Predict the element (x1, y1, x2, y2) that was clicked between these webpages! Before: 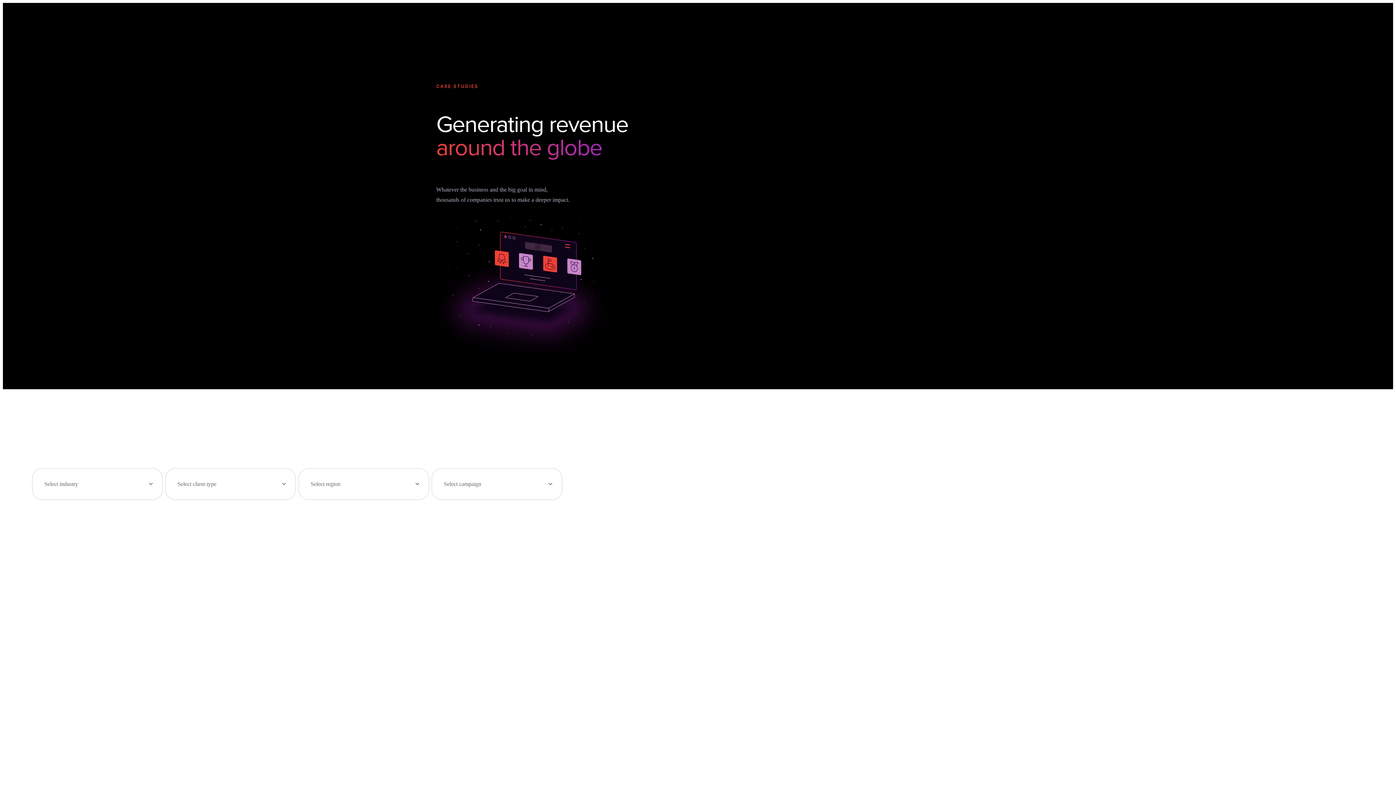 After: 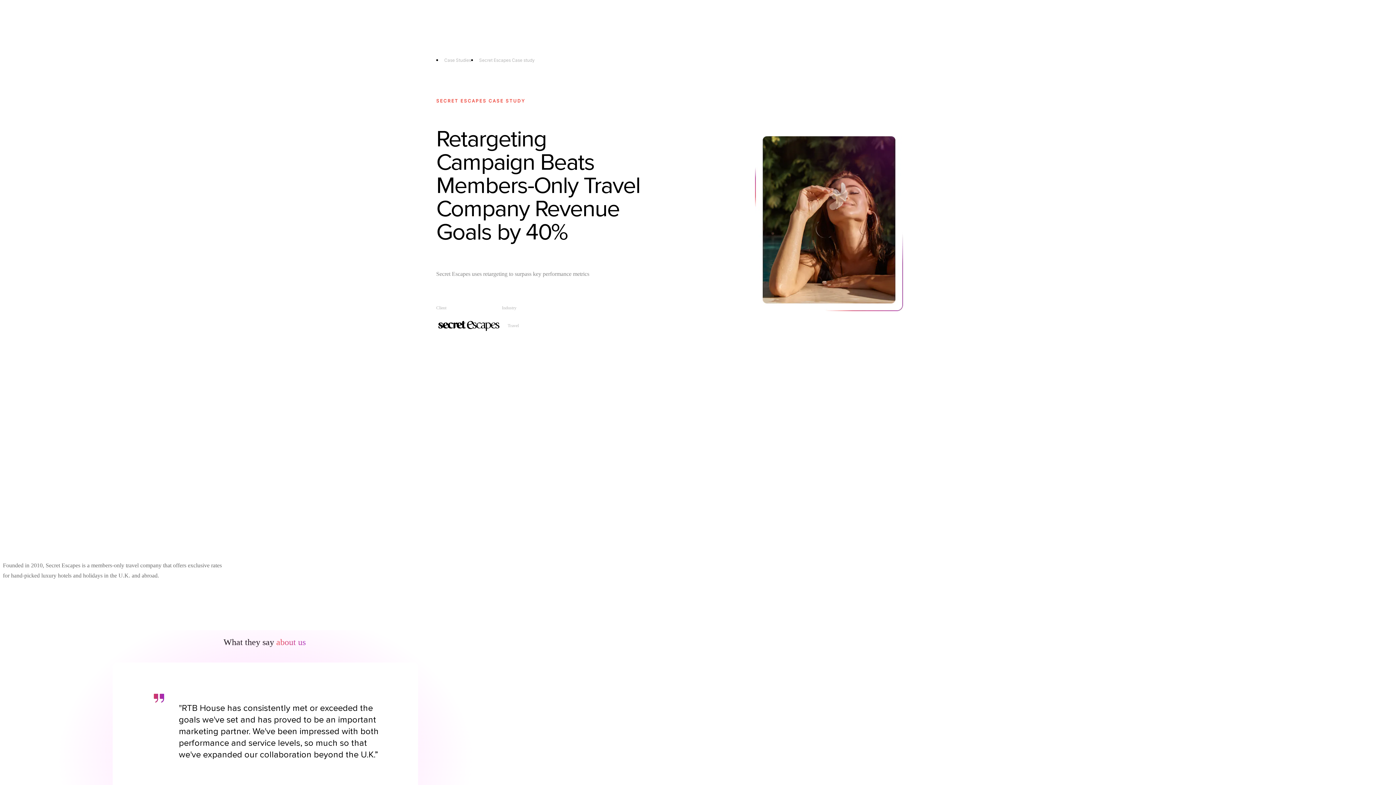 Action: label: Retargeting Campaign Beats Members-Only Travel Company Revenue Goals by 40%
Travel bbox: (32, 529, 205, 739)